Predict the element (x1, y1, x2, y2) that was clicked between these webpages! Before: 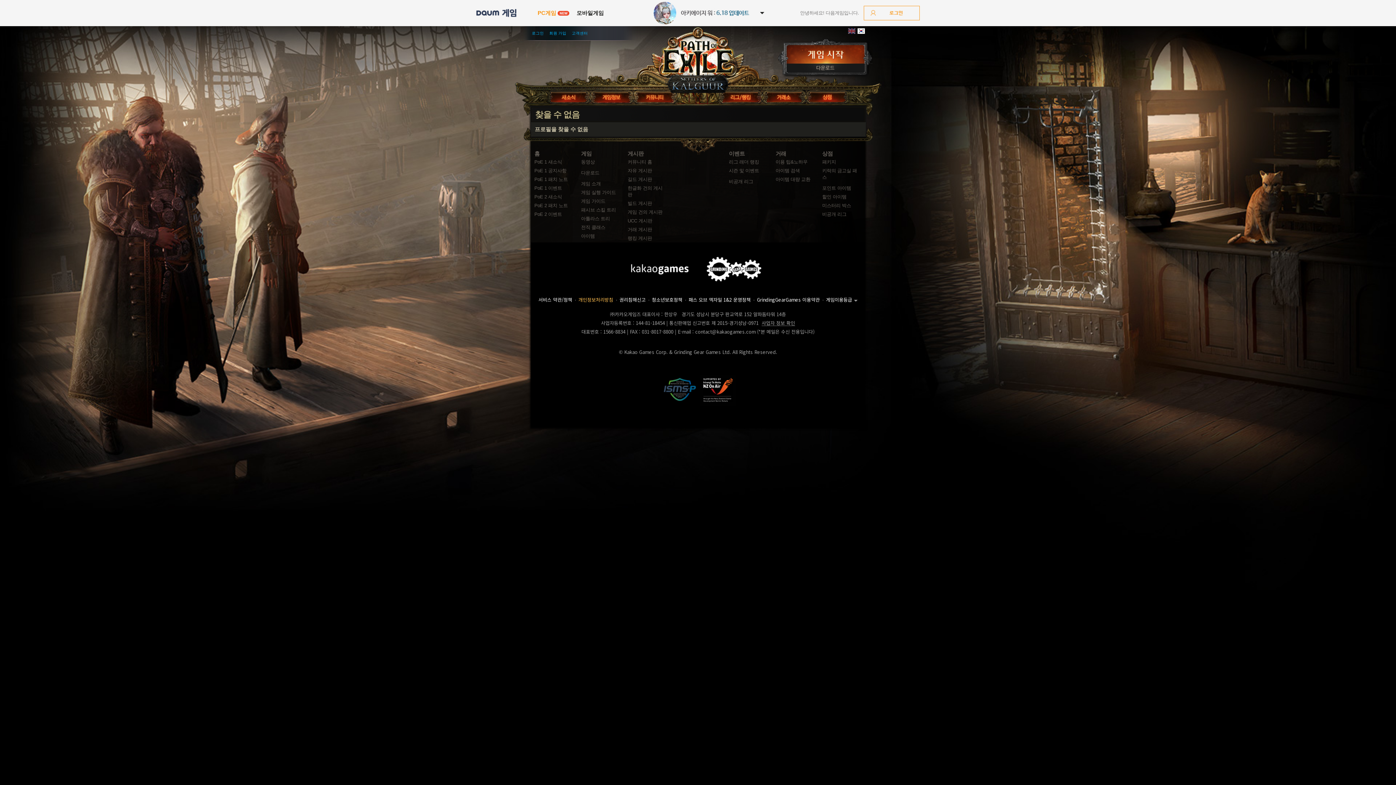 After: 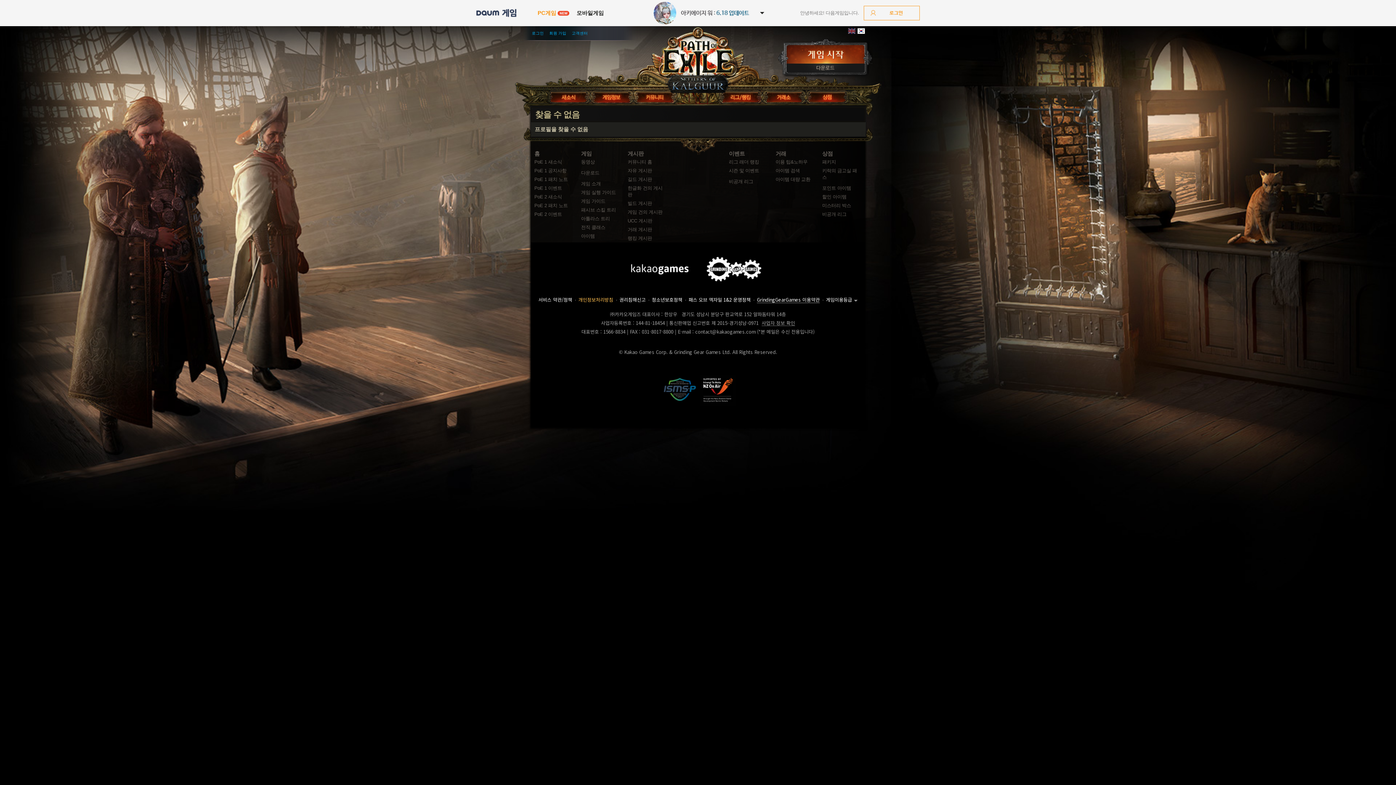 Action: bbox: (754, 289, 822, 310) label: GrindingGearGames 이용약관